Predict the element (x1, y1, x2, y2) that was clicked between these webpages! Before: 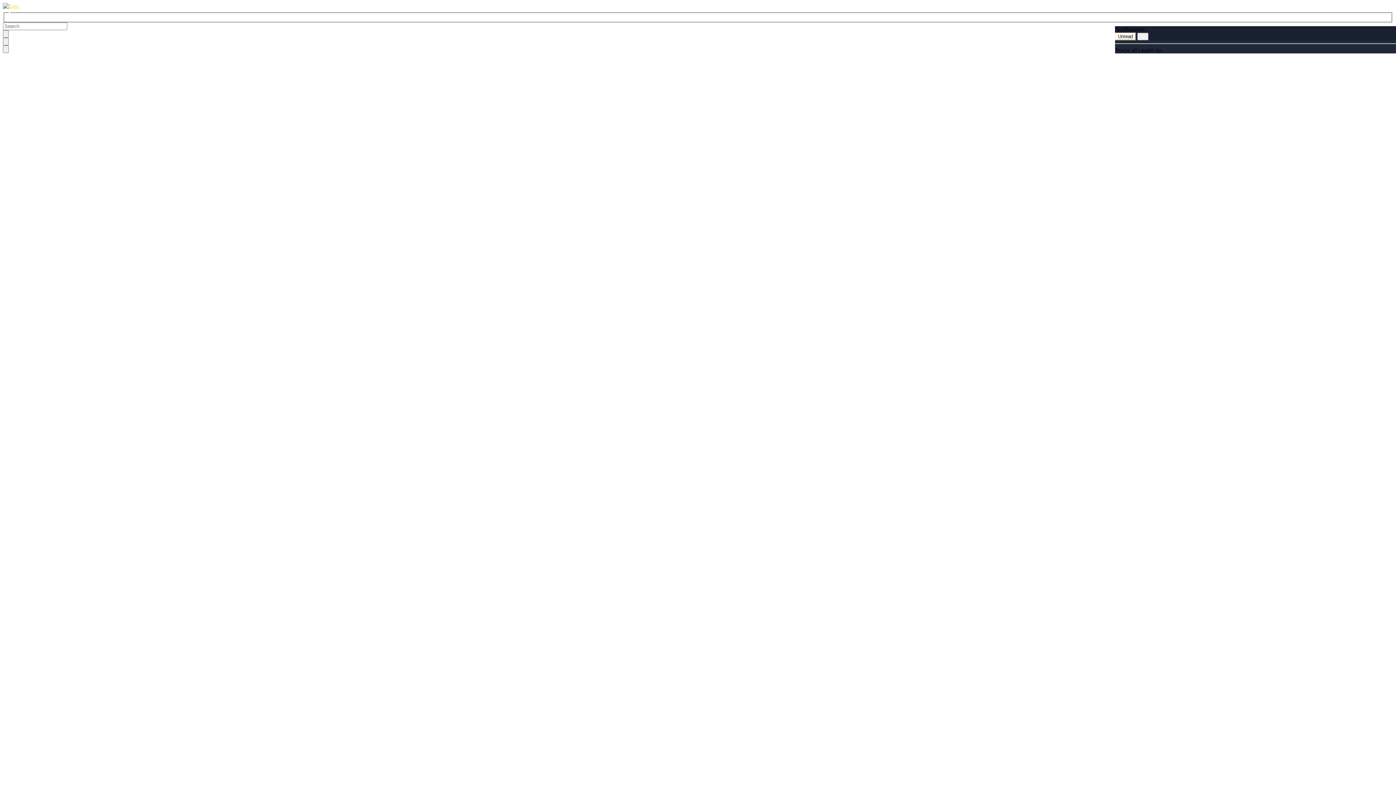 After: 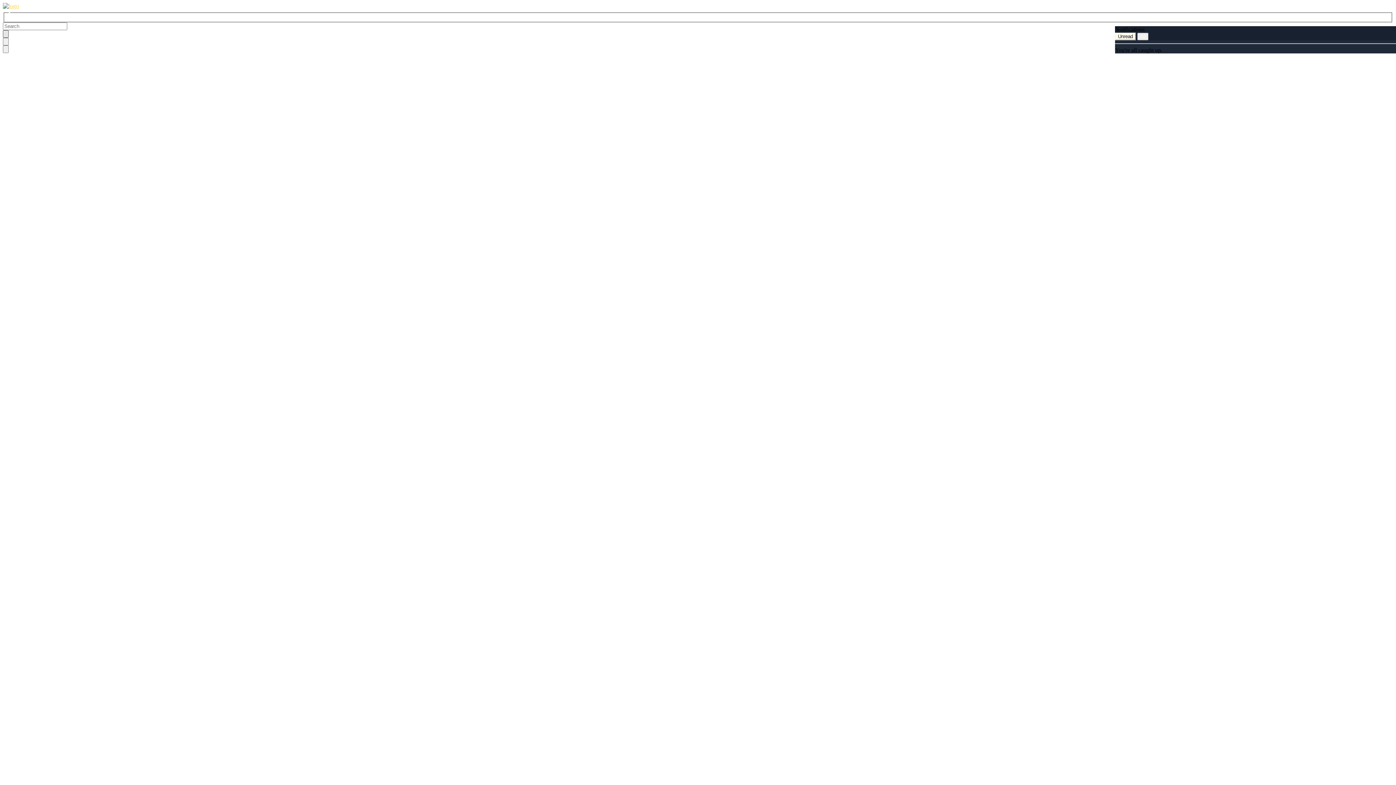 Action: bbox: (2, 30, 8, 37)